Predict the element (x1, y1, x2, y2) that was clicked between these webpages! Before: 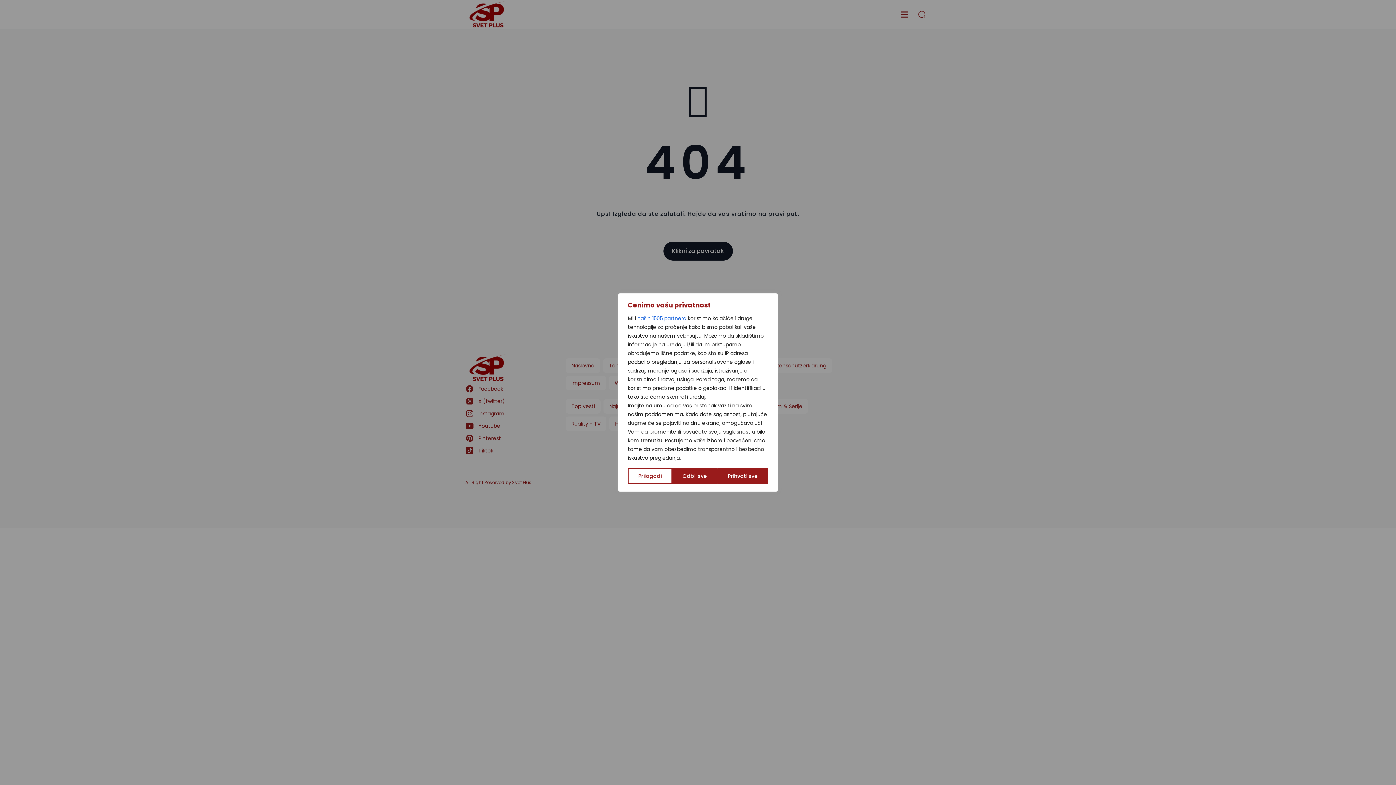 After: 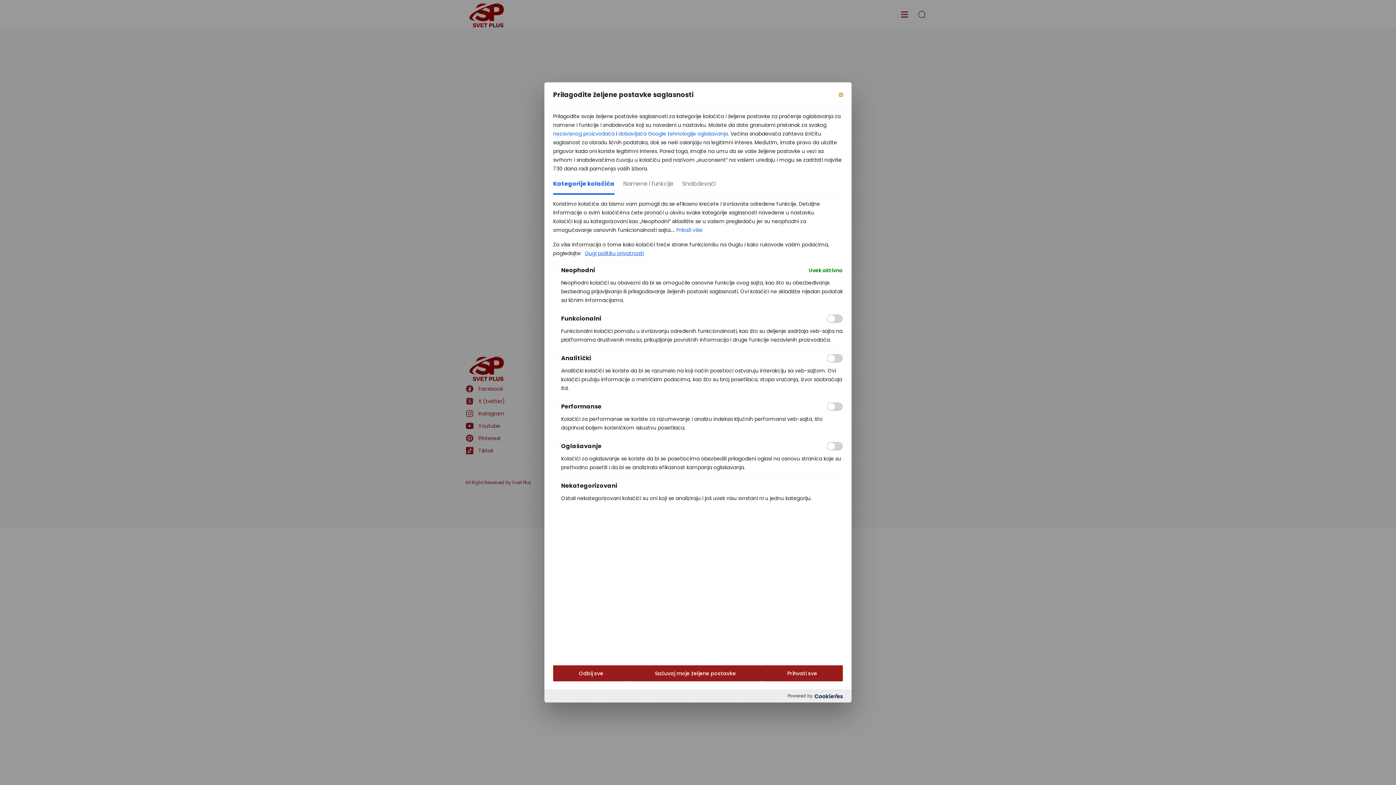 Action: label: Prilagodi bbox: (628, 468, 672, 484)